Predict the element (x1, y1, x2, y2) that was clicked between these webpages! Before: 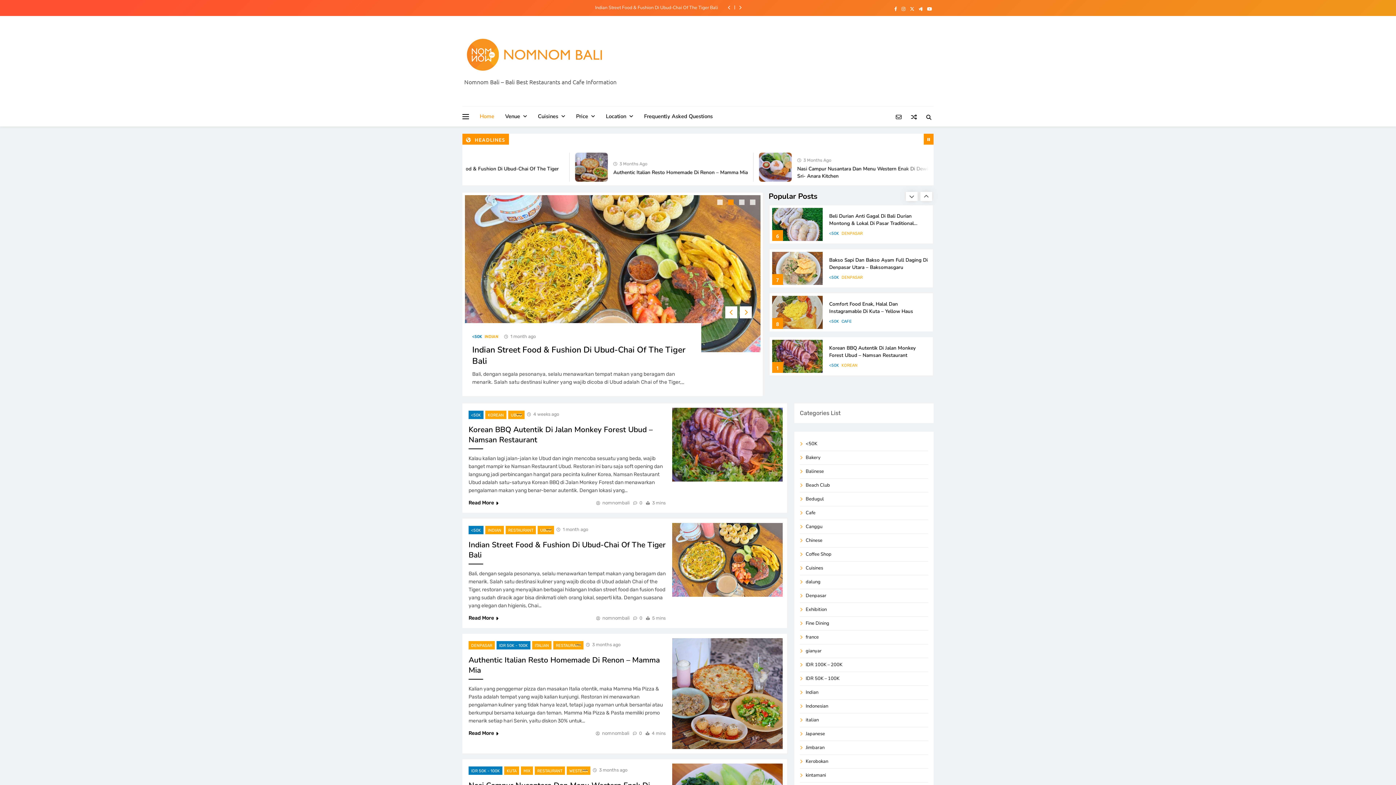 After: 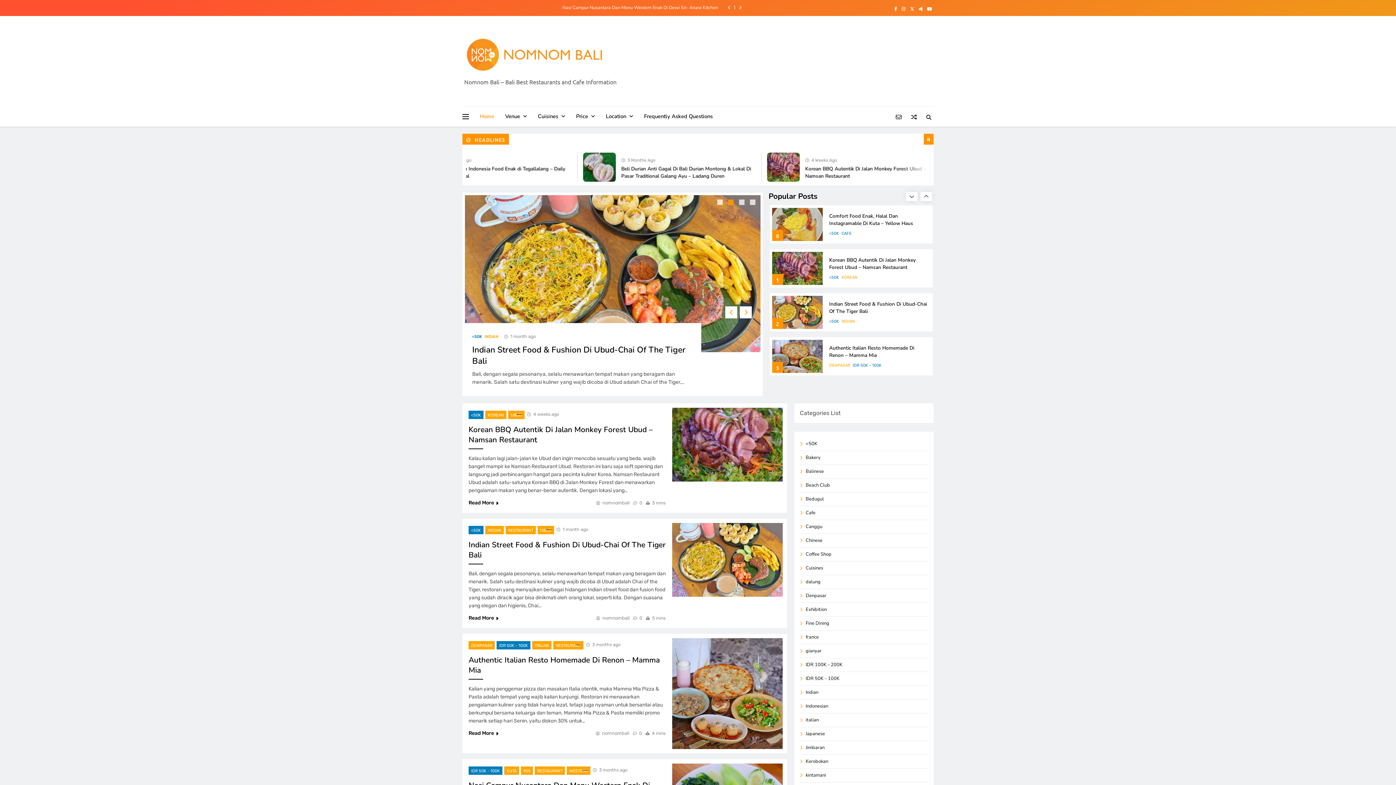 Action: bbox: (739, 199, 746, 207) label: 3 of 4